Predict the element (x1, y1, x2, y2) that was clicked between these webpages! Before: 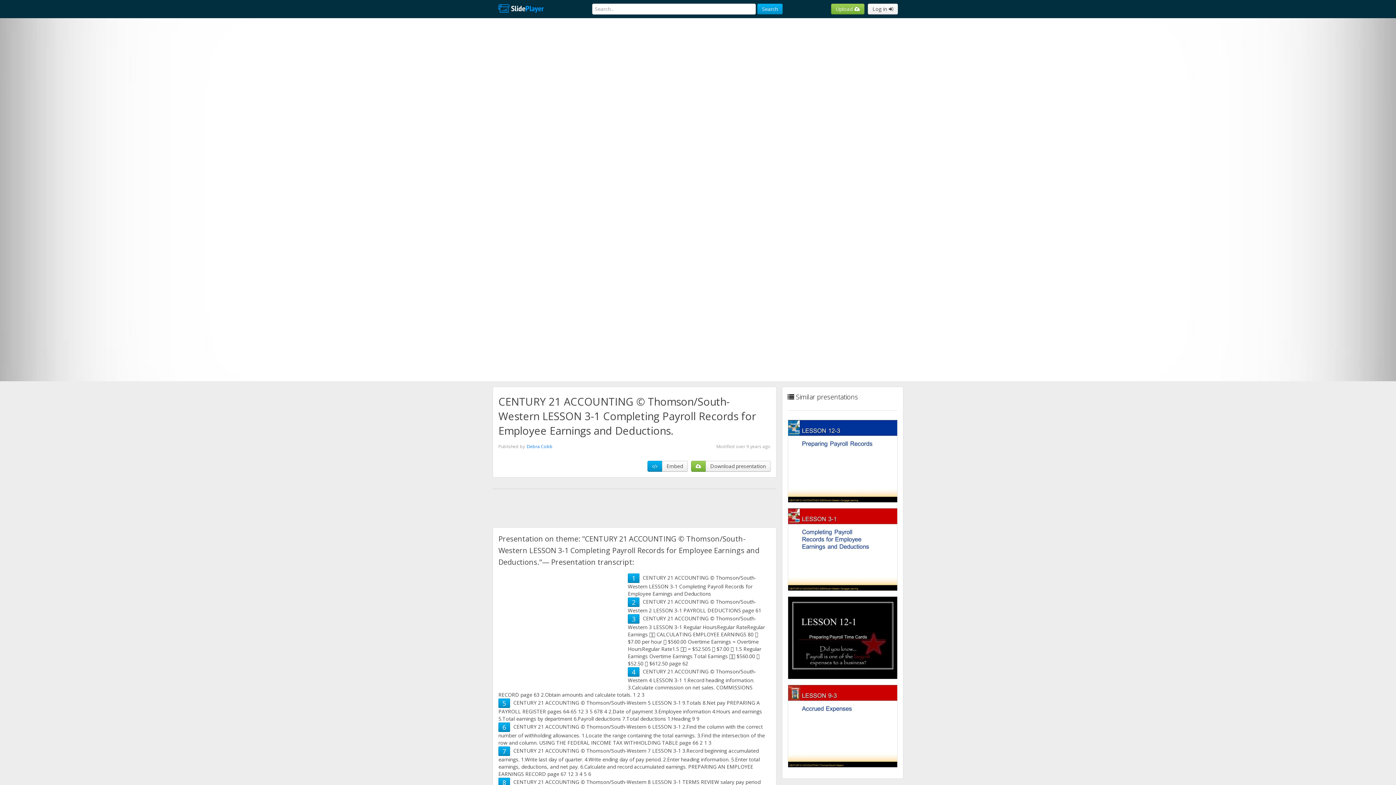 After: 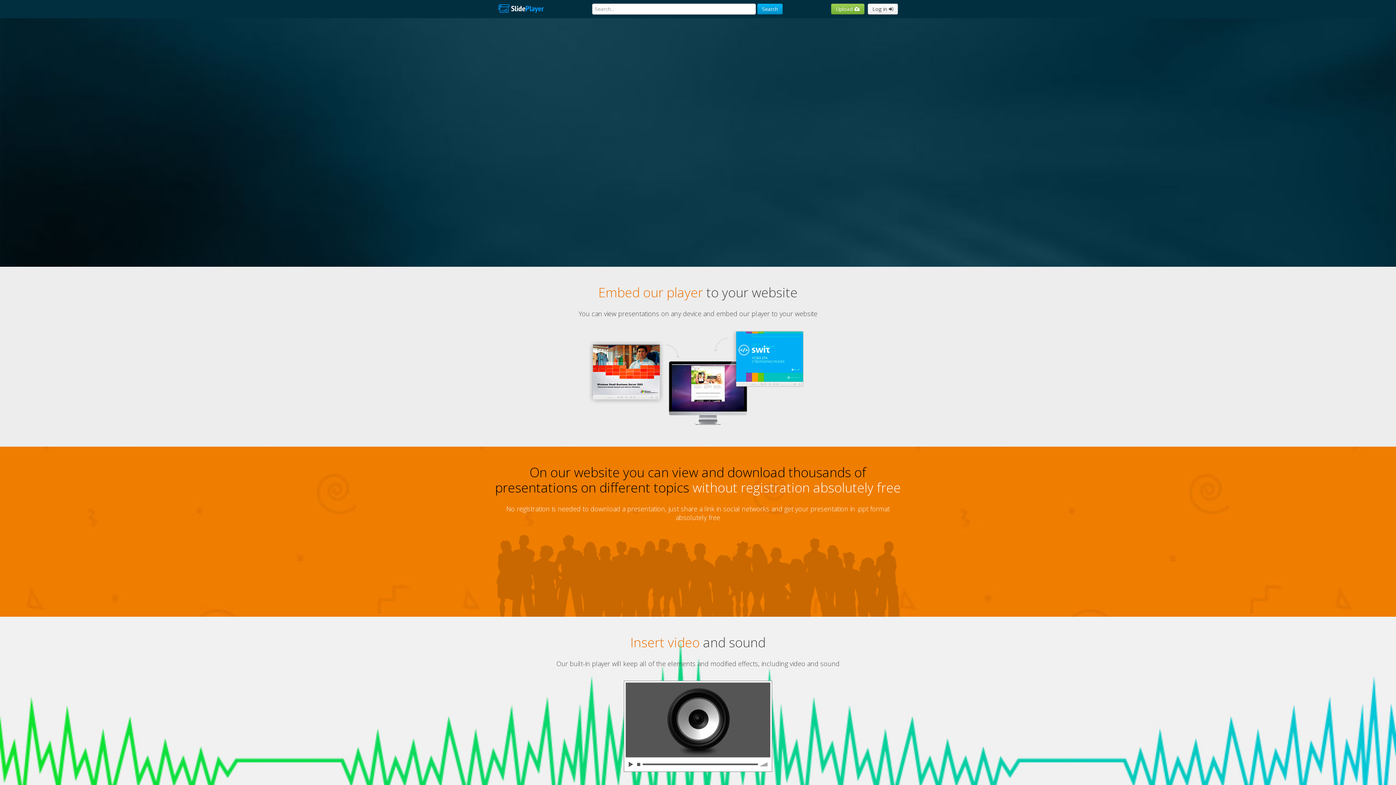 Action: bbox: (492, 0, 549, 18)